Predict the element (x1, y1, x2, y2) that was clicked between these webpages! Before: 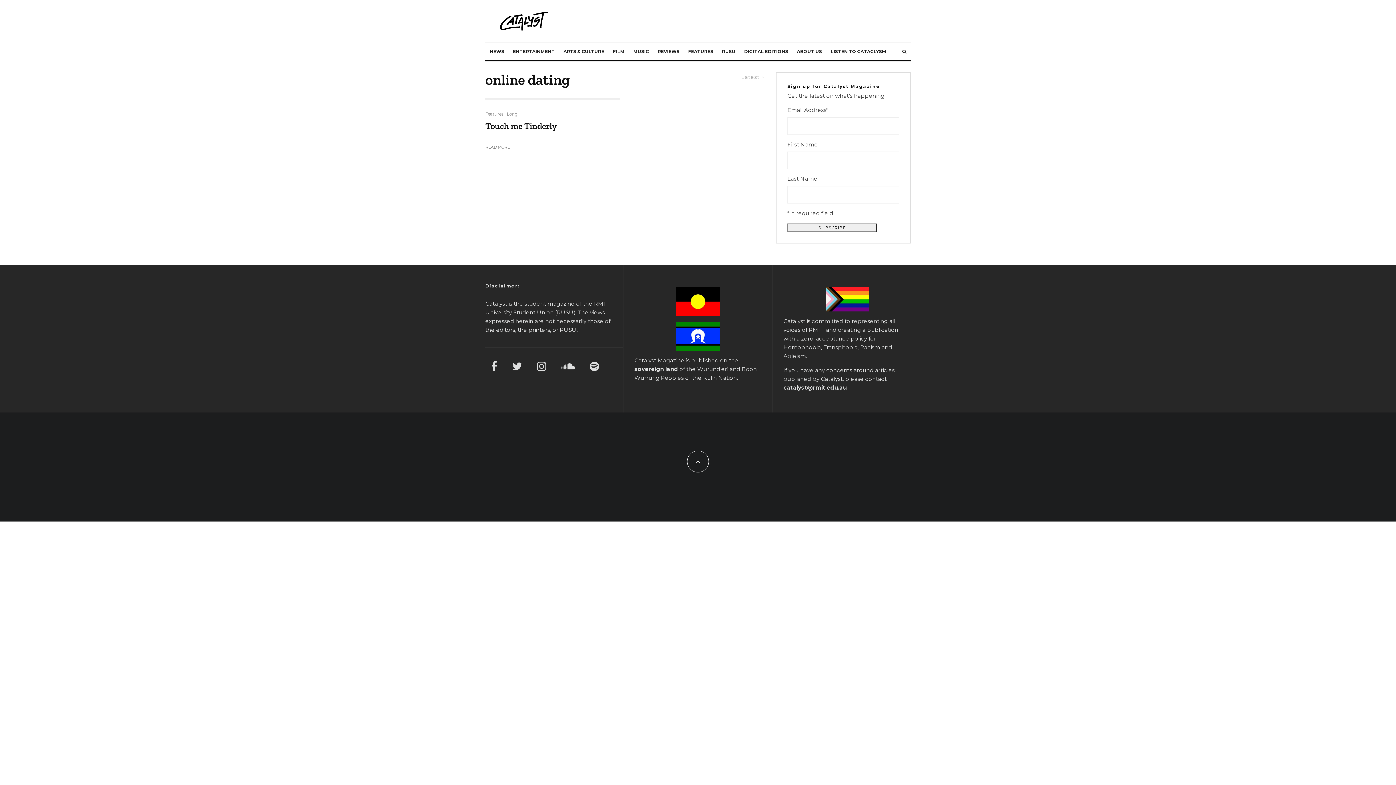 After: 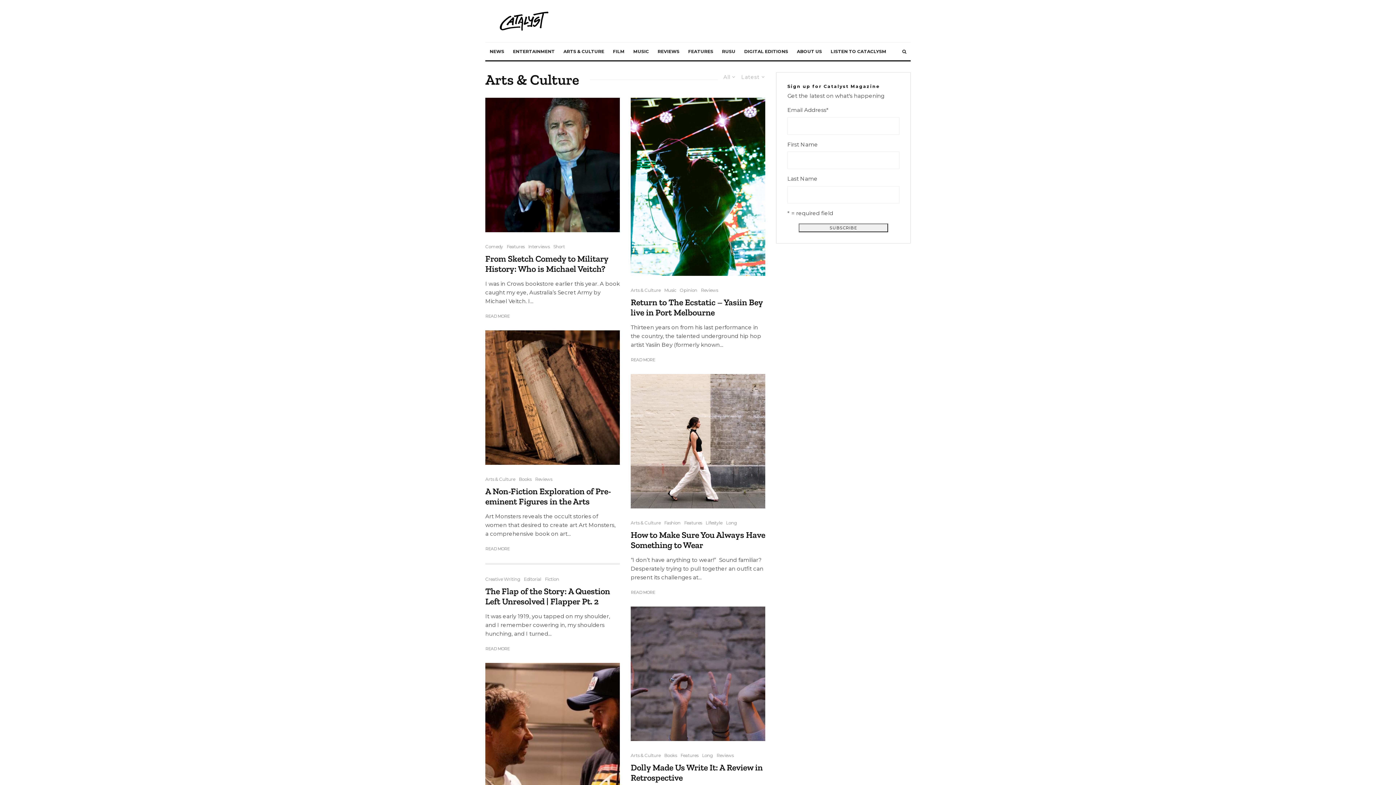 Action: bbox: (559, 42, 608, 60) label: ARTS & CULTURE